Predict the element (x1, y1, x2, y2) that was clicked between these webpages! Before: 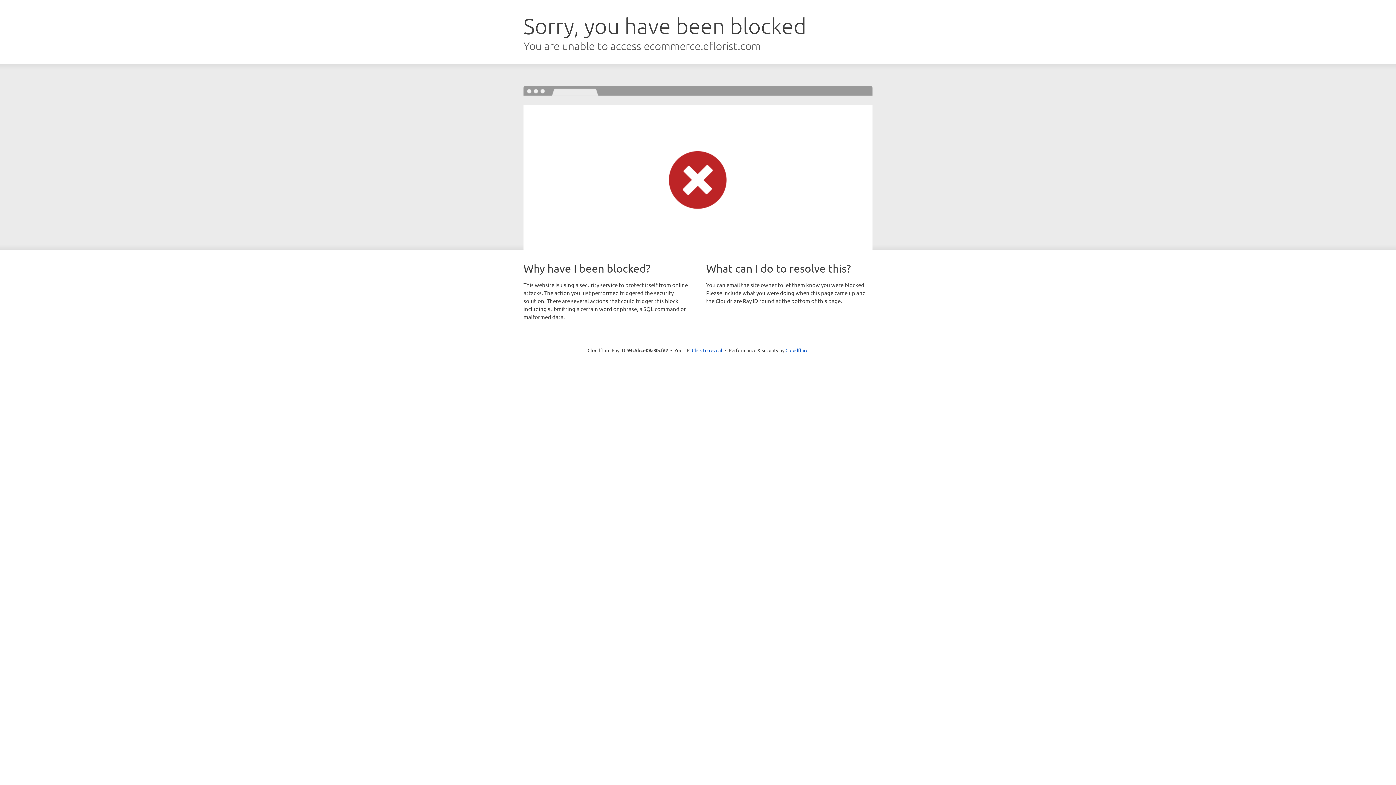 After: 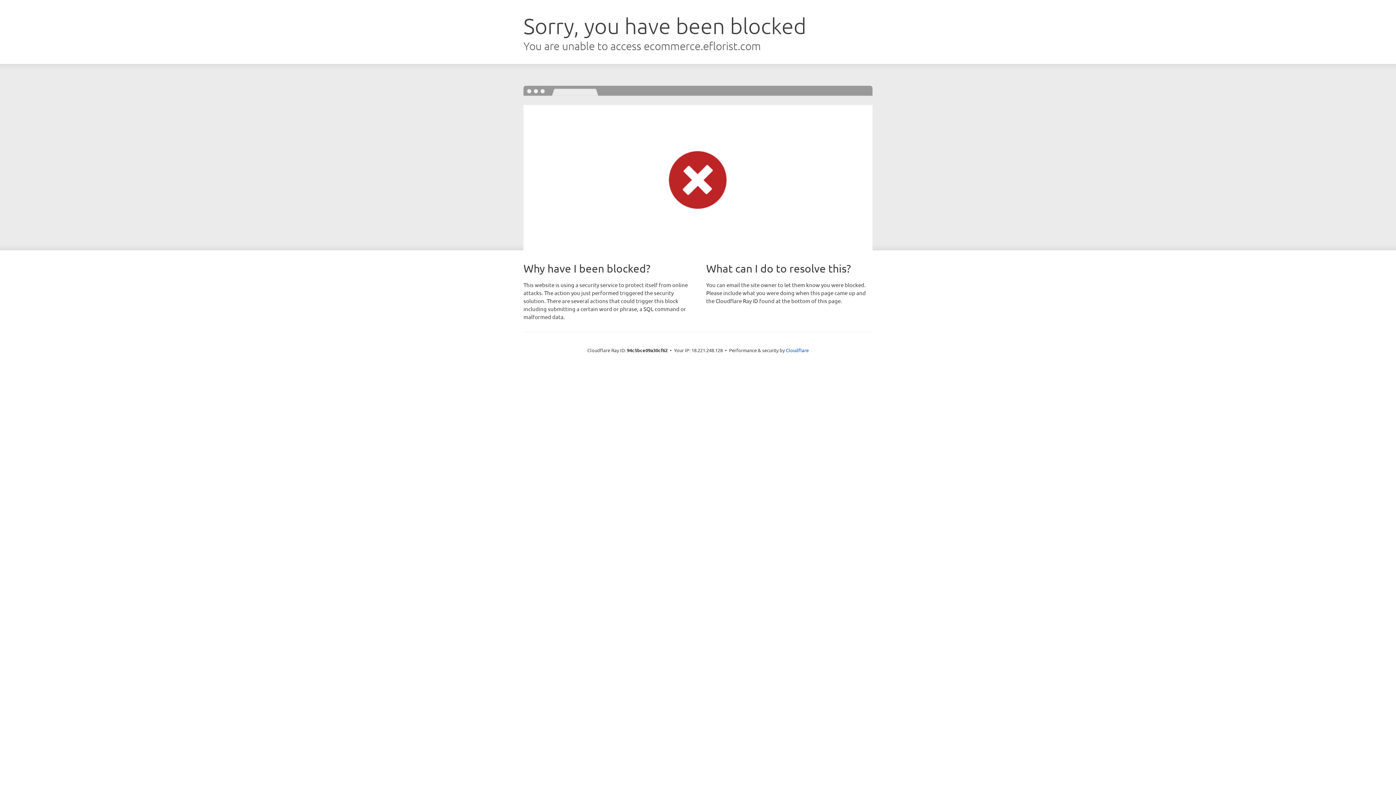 Action: bbox: (692, 346, 722, 353) label: Click to reveal